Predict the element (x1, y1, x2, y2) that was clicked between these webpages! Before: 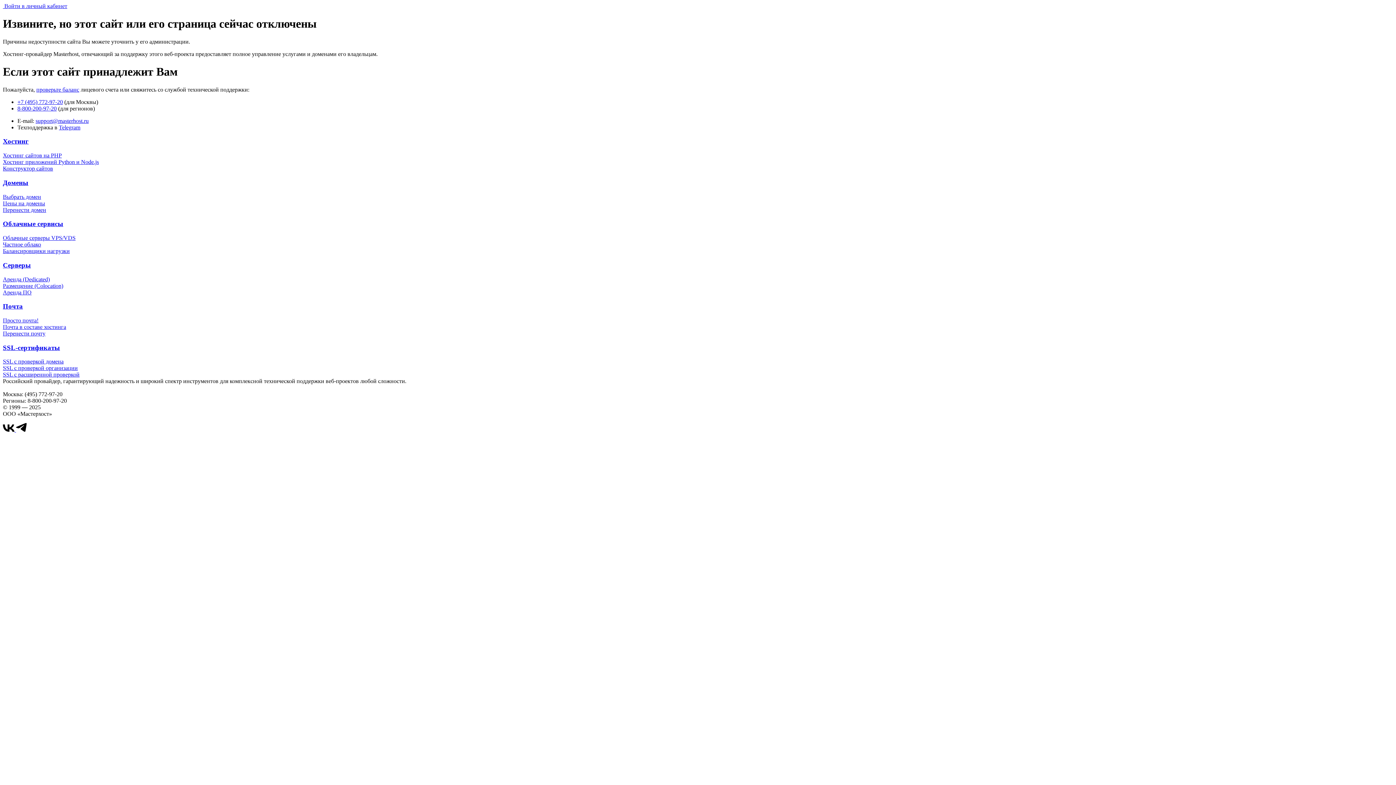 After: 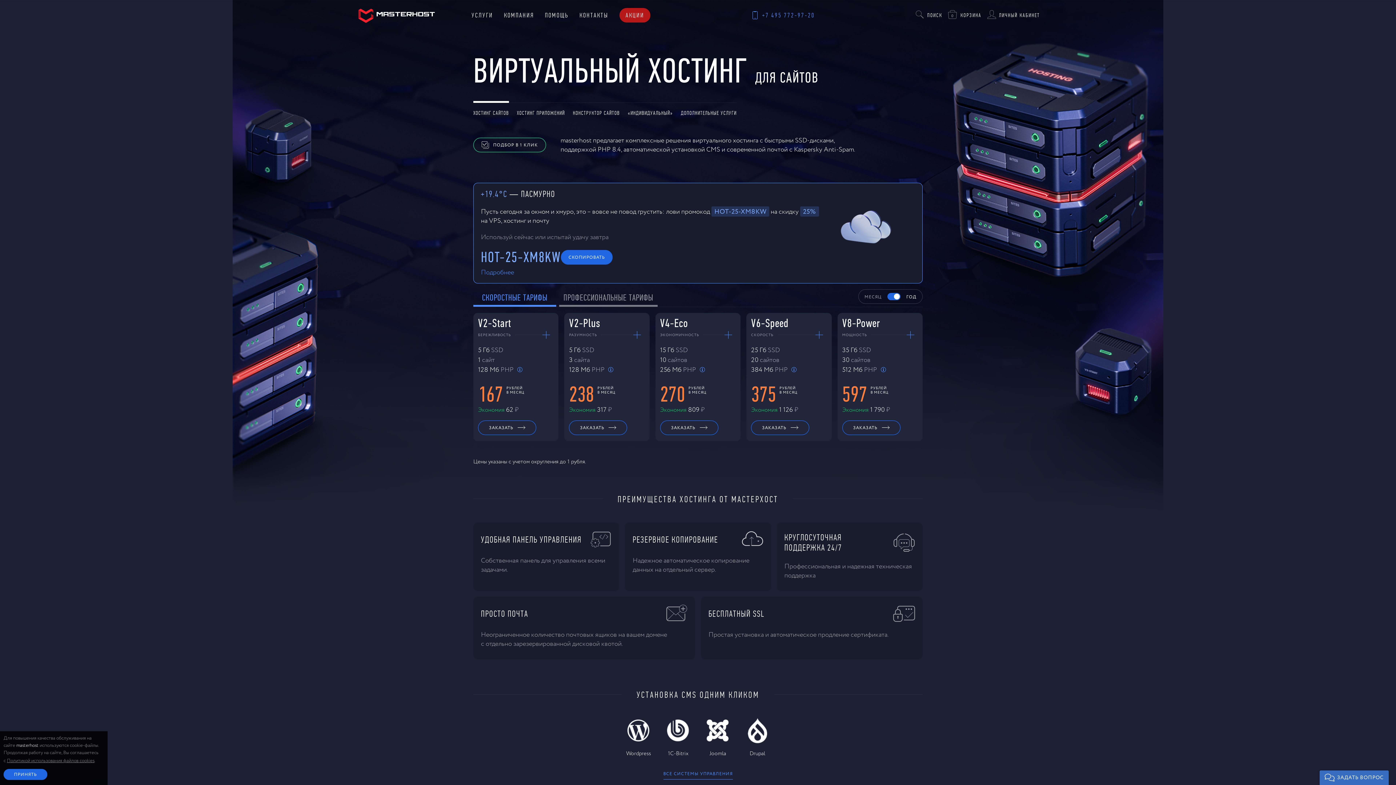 Action: bbox: (2, 152, 61, 158) label: Хостинг сайтов на PHP